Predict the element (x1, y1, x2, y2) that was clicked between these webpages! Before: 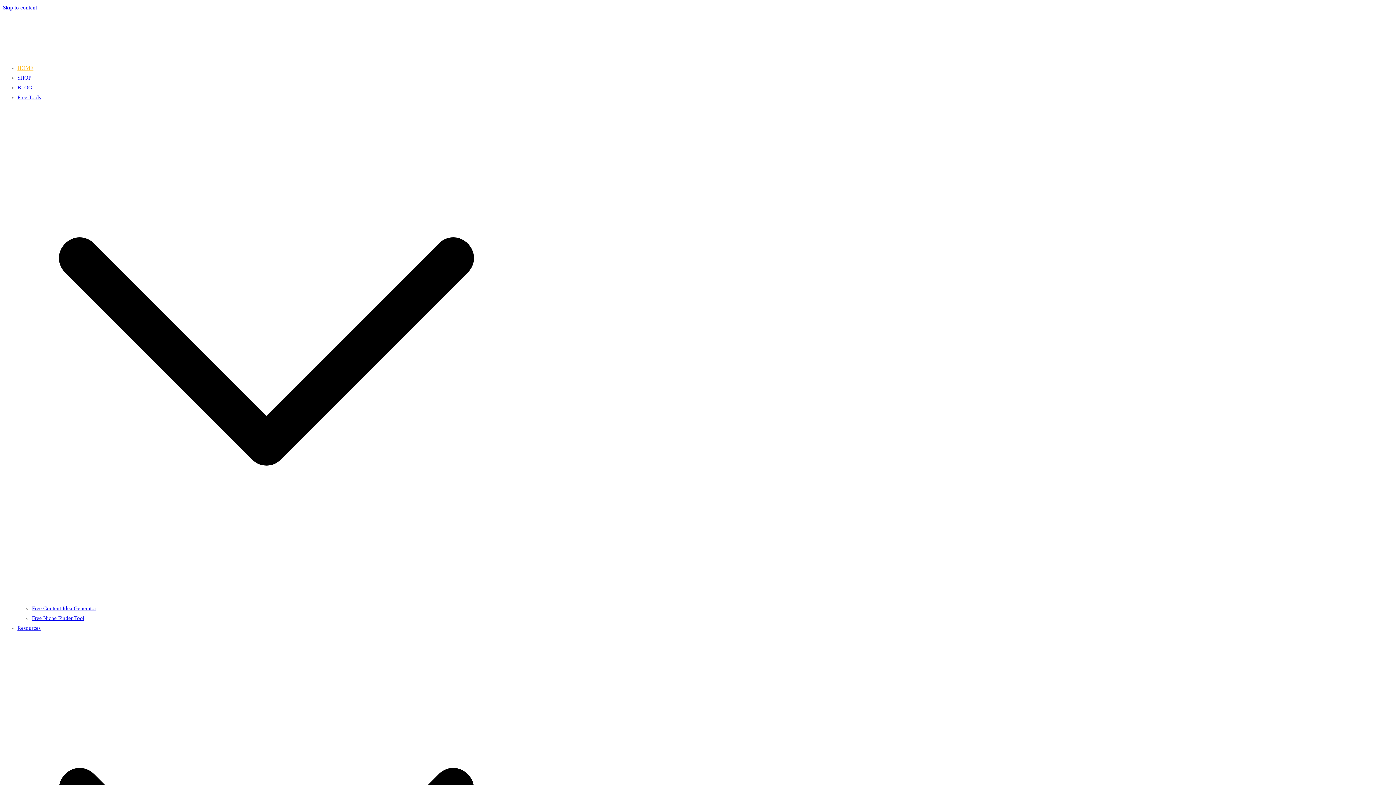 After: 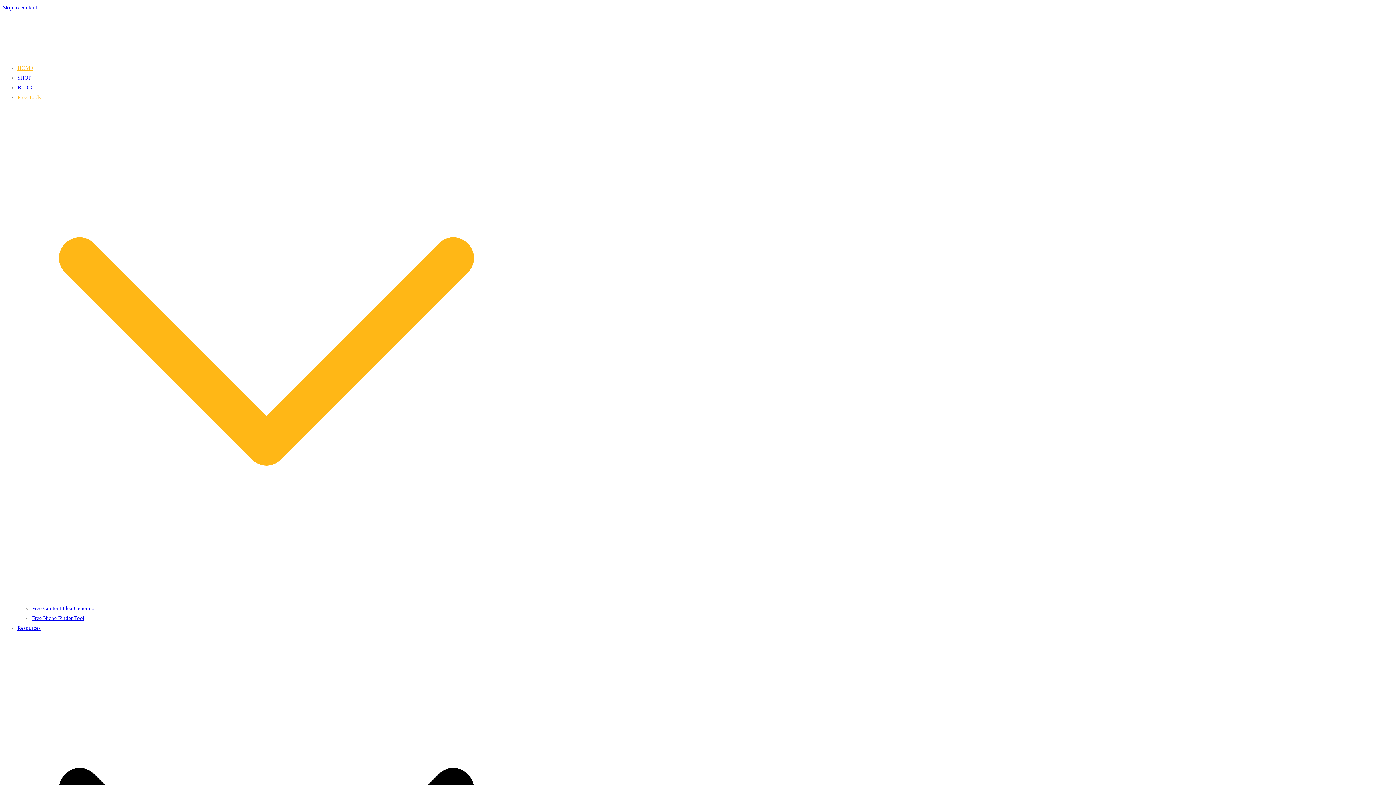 Action: bbox: (17, 94, 515, 601) label: Free Tools